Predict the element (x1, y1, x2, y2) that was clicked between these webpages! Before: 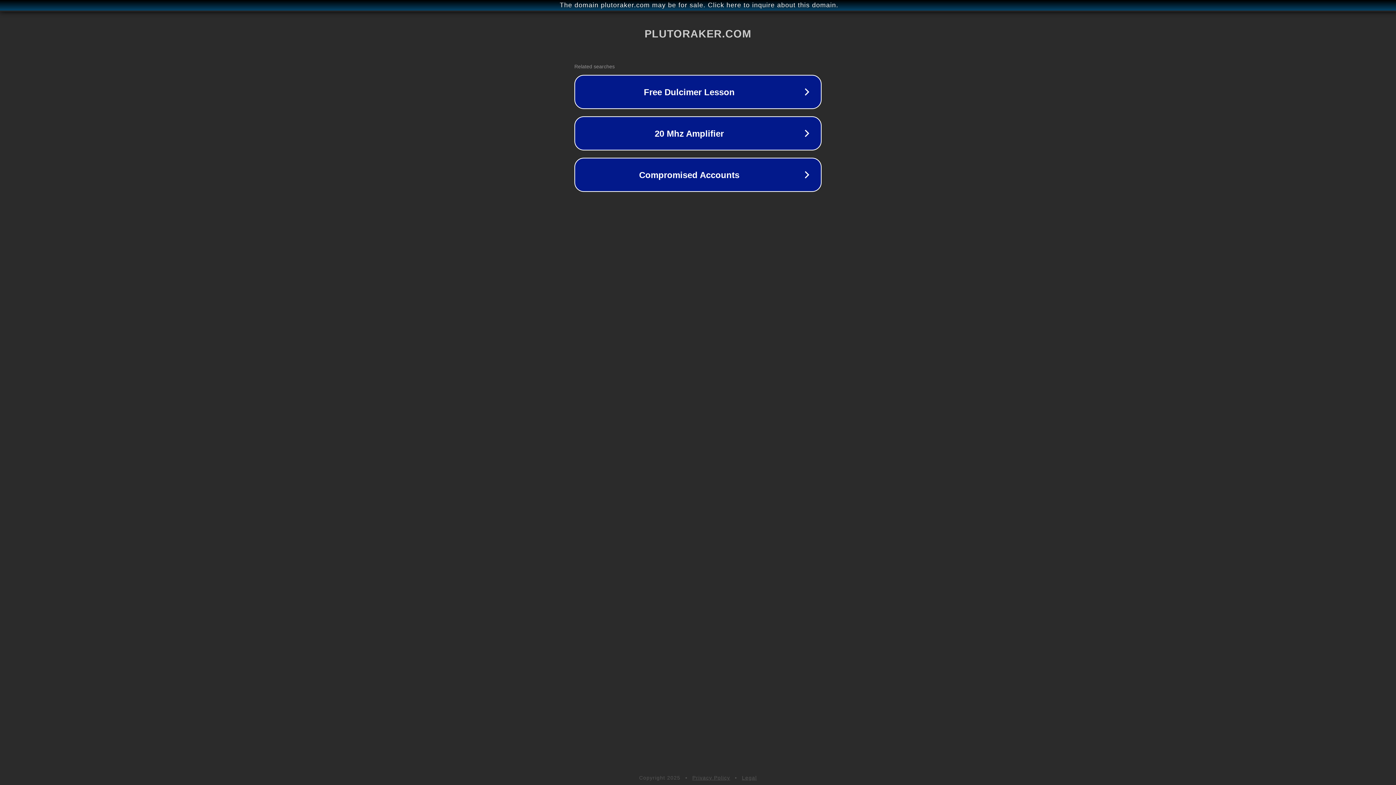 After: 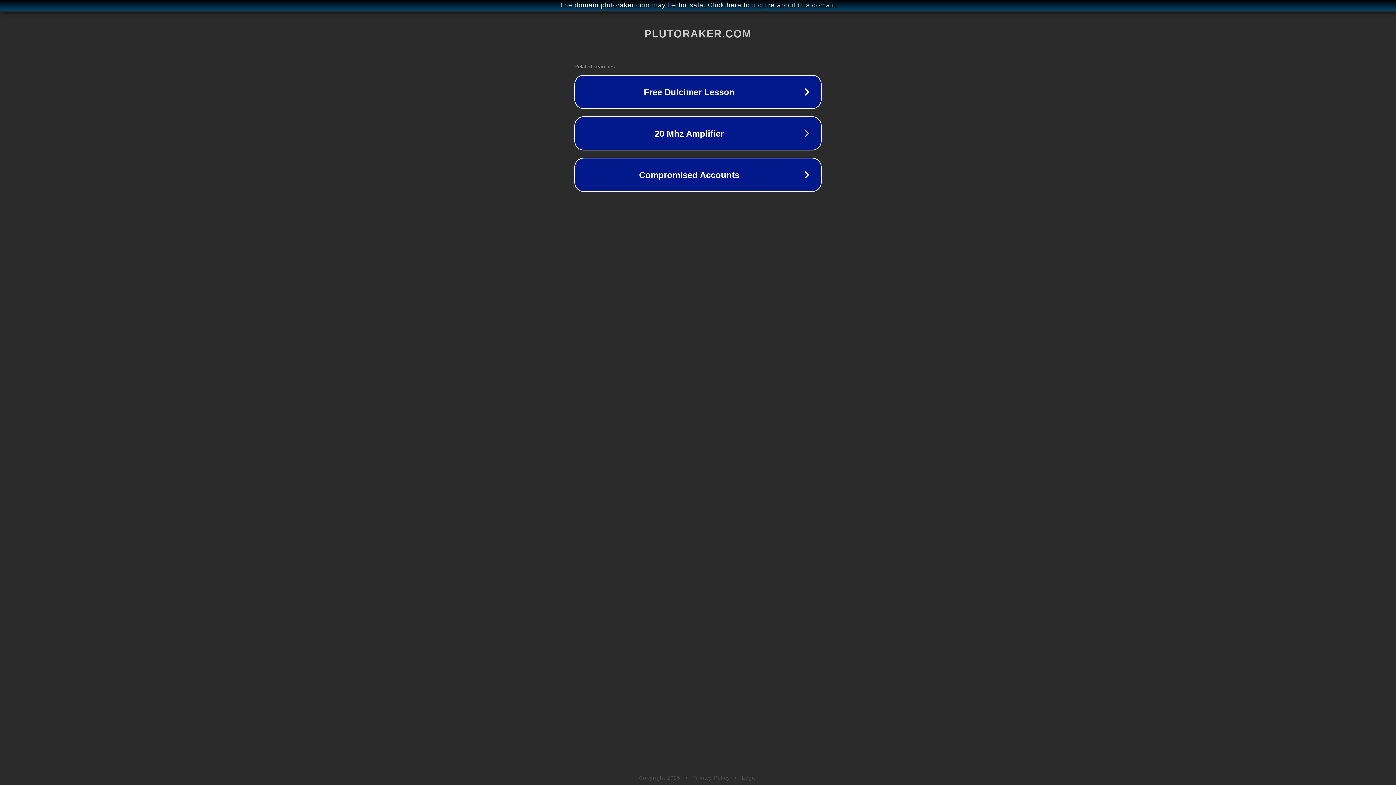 Action: bbox: (692, 775, 730, 781) label: Privacy Policy